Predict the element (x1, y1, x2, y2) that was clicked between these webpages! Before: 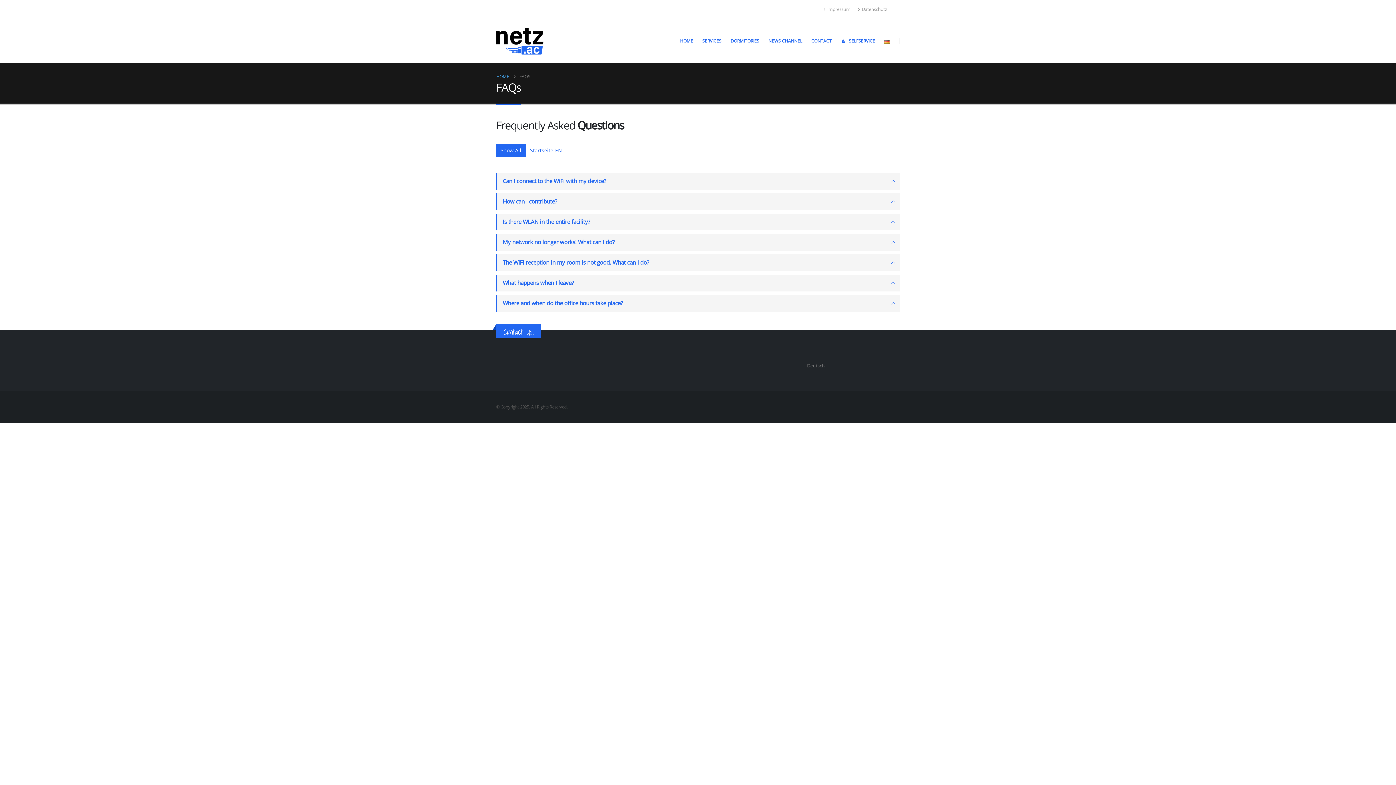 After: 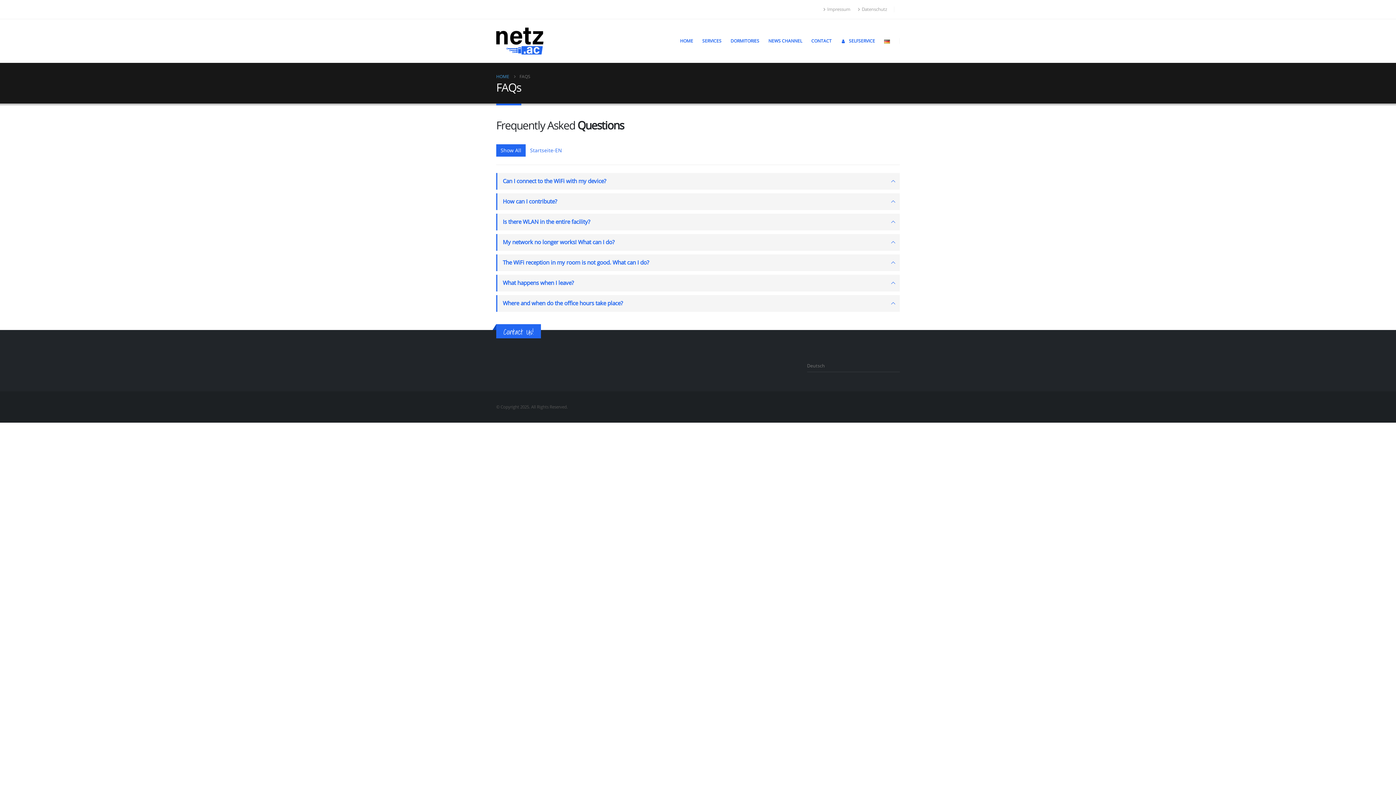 Action: label: Show All bbox: (496, 144, 525, 156)